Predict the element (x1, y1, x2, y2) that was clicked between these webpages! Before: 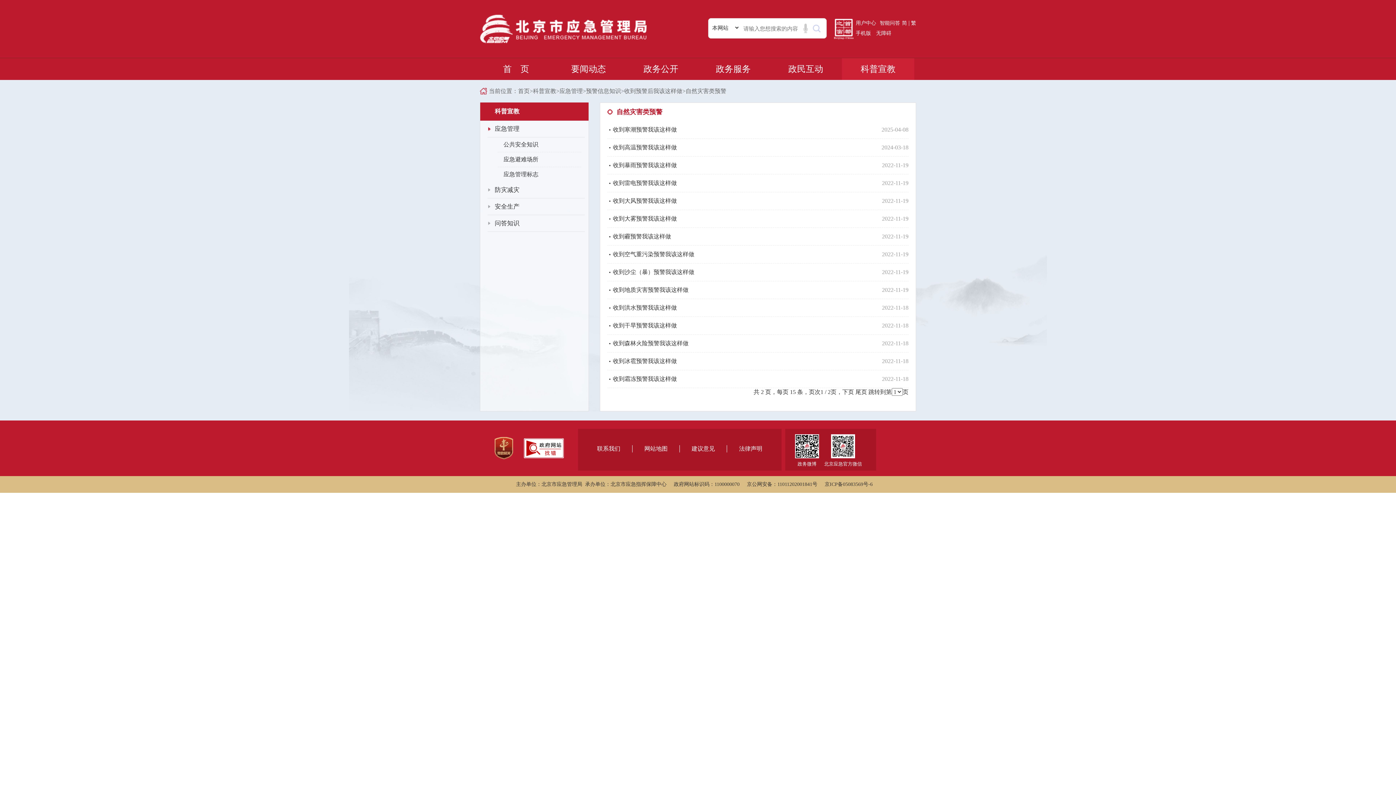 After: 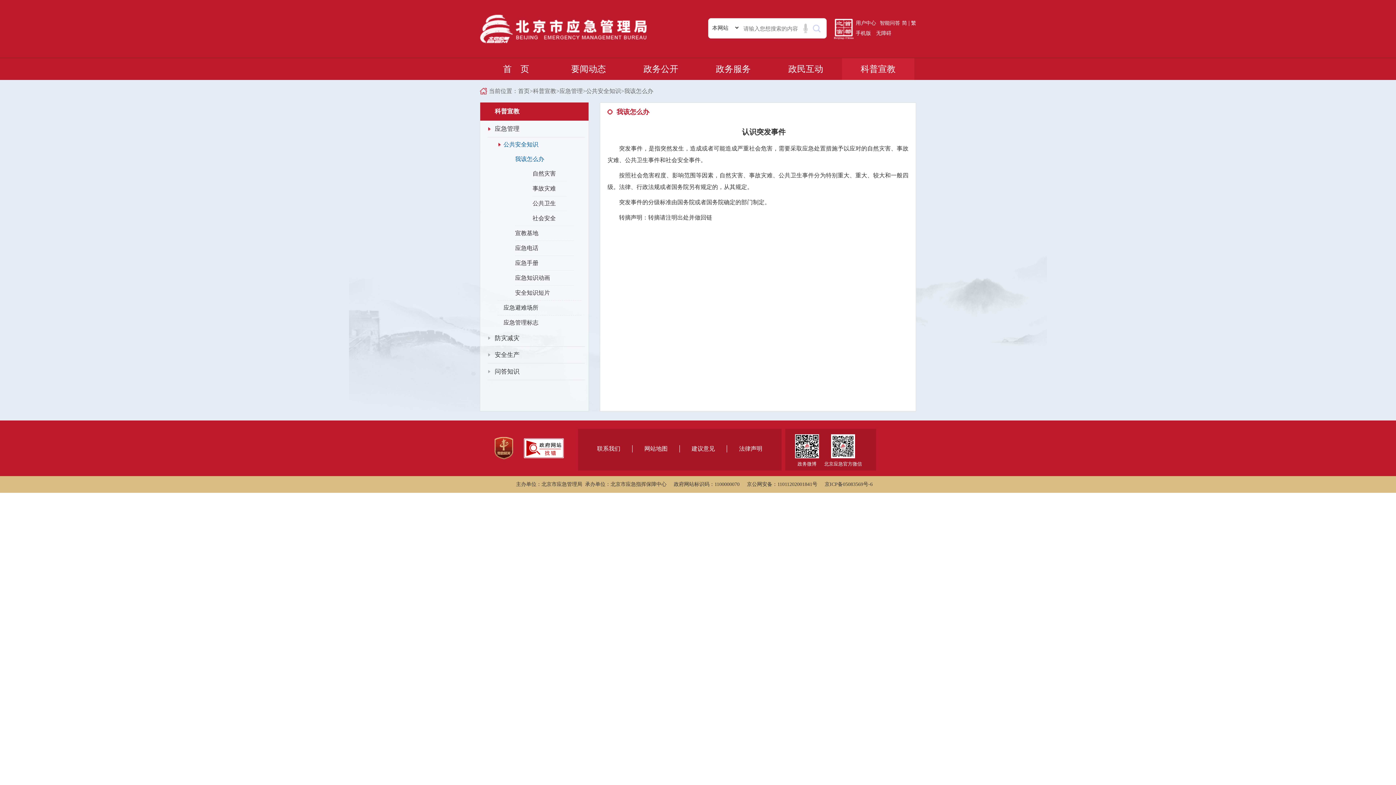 Action: label: 应急管理 bbox: (559, 88, 582, 94)